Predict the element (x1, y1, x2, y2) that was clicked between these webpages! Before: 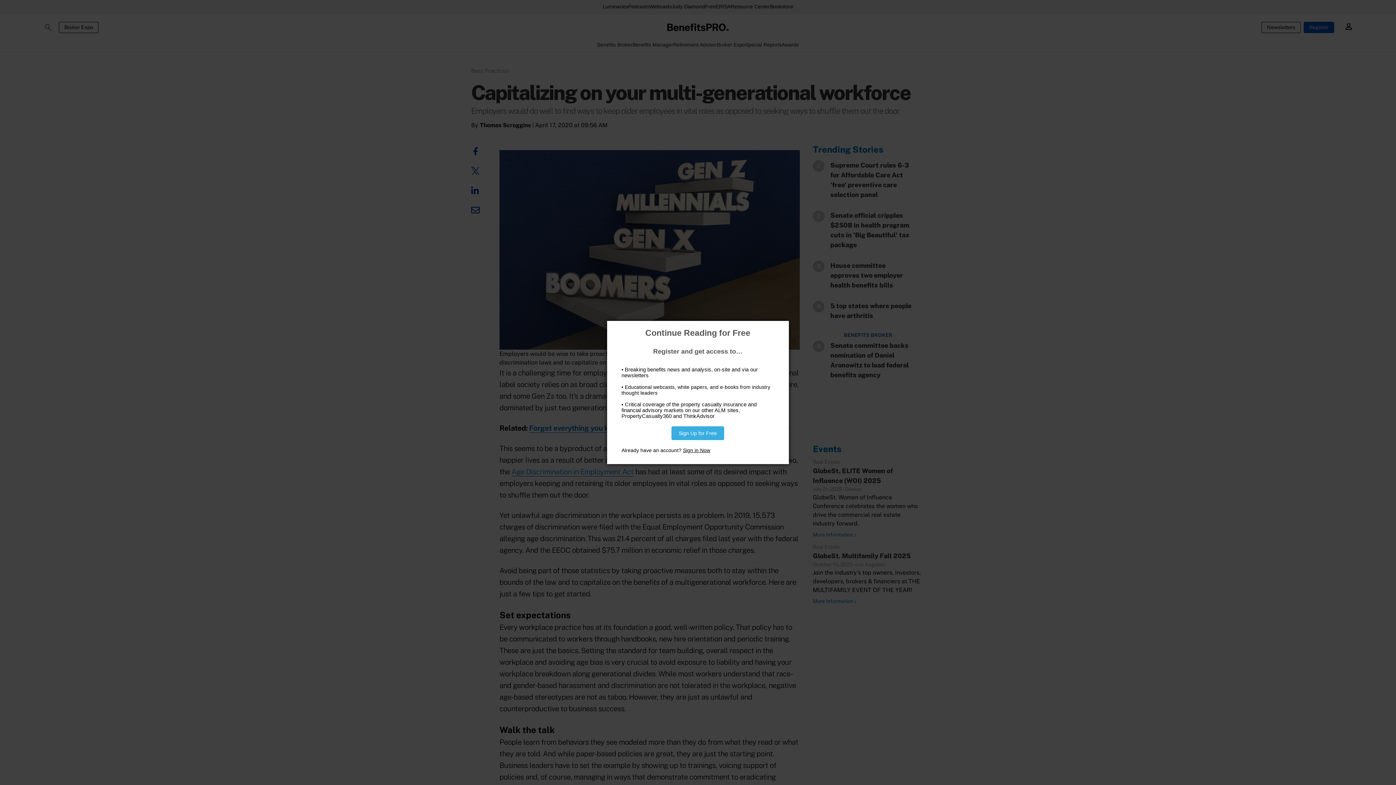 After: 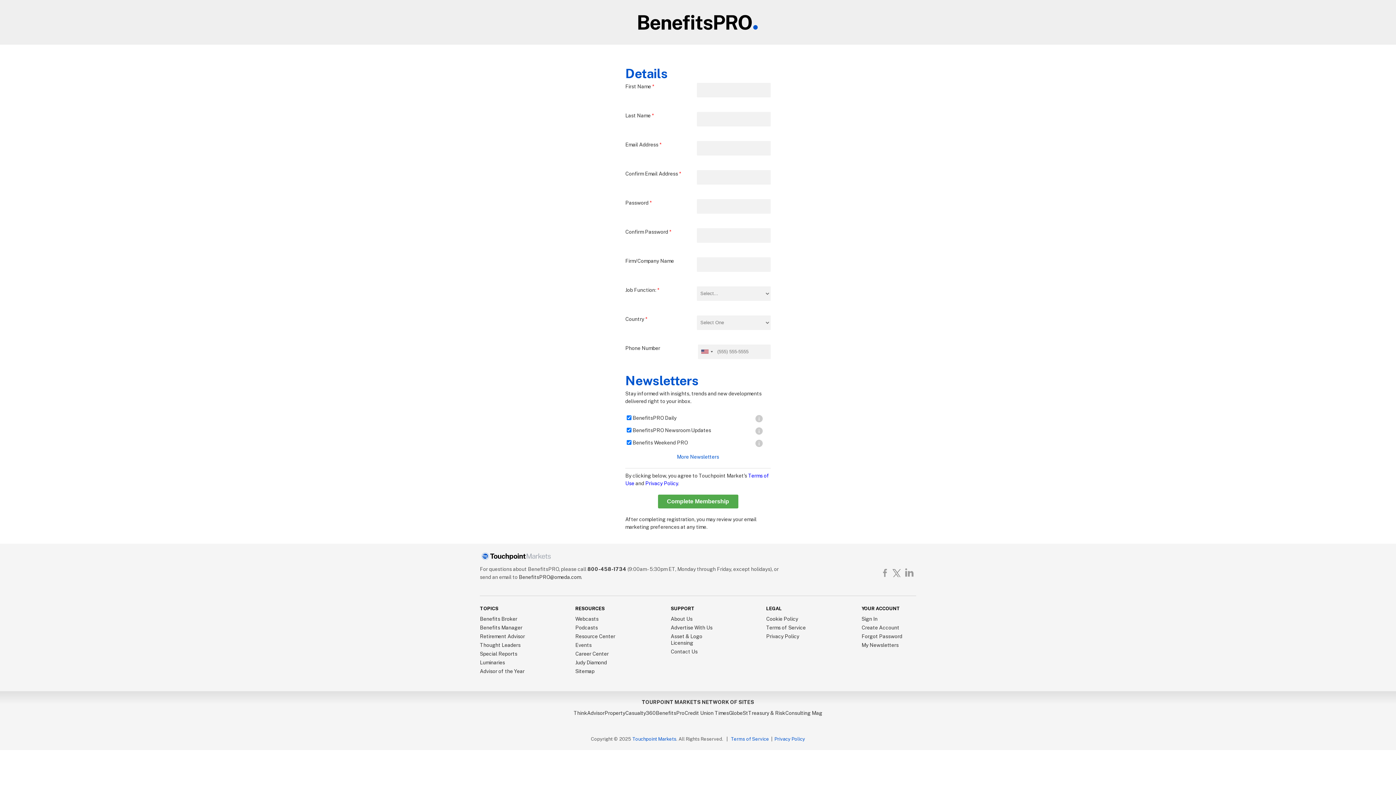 Action: label: Sign Up for Free bbox: (671, 426, 724, 440)